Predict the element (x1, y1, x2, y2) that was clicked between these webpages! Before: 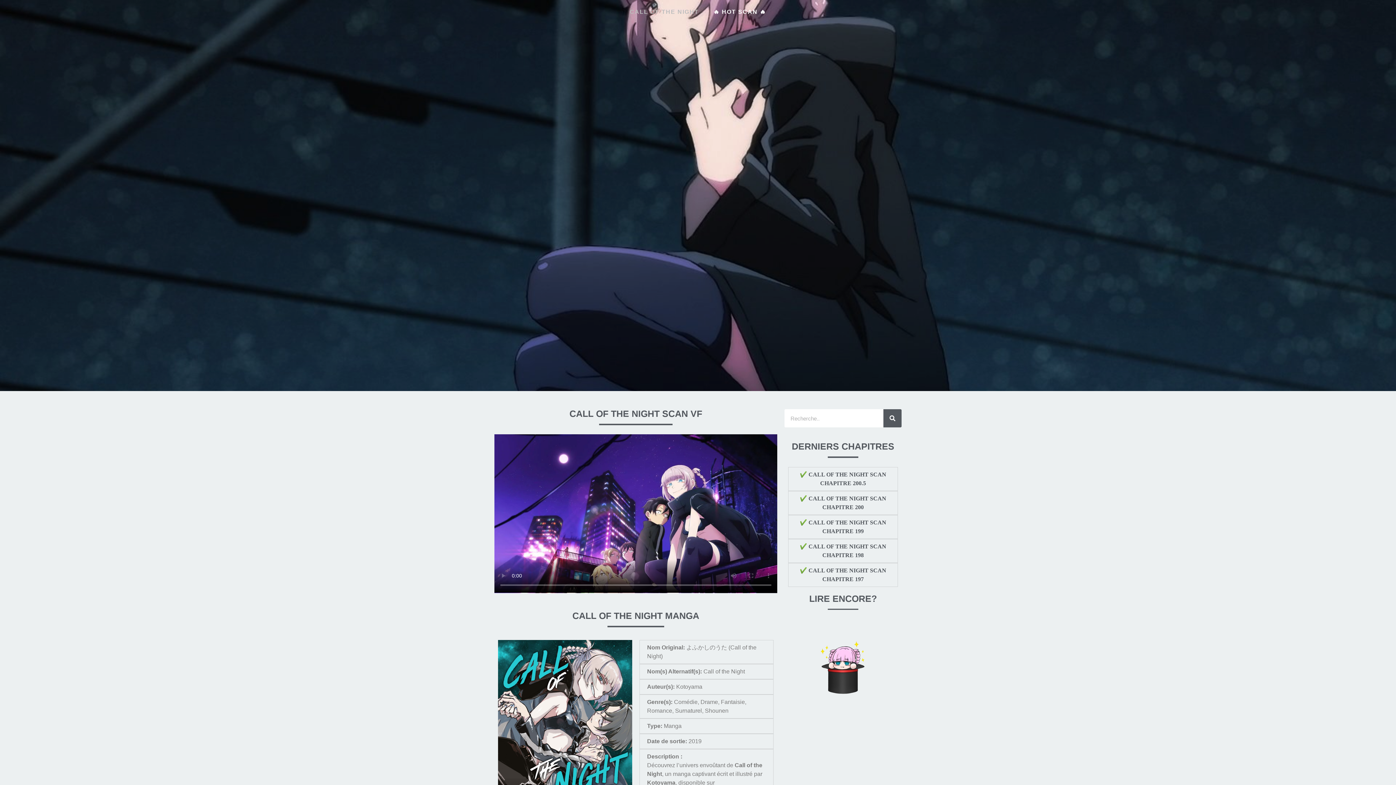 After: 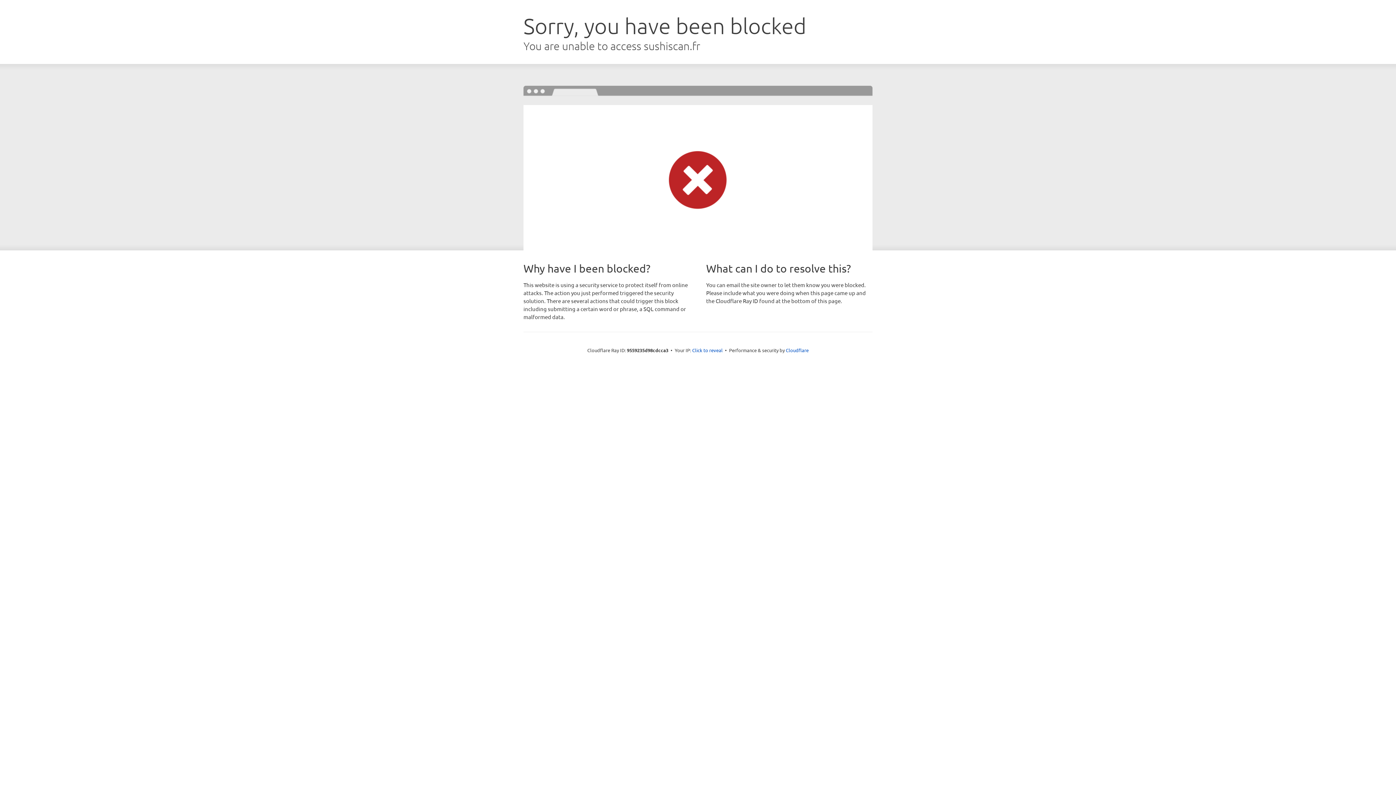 Action: label: 🔥 HOT SCAN 🔥 bbox: (706, 3, 773, 20)